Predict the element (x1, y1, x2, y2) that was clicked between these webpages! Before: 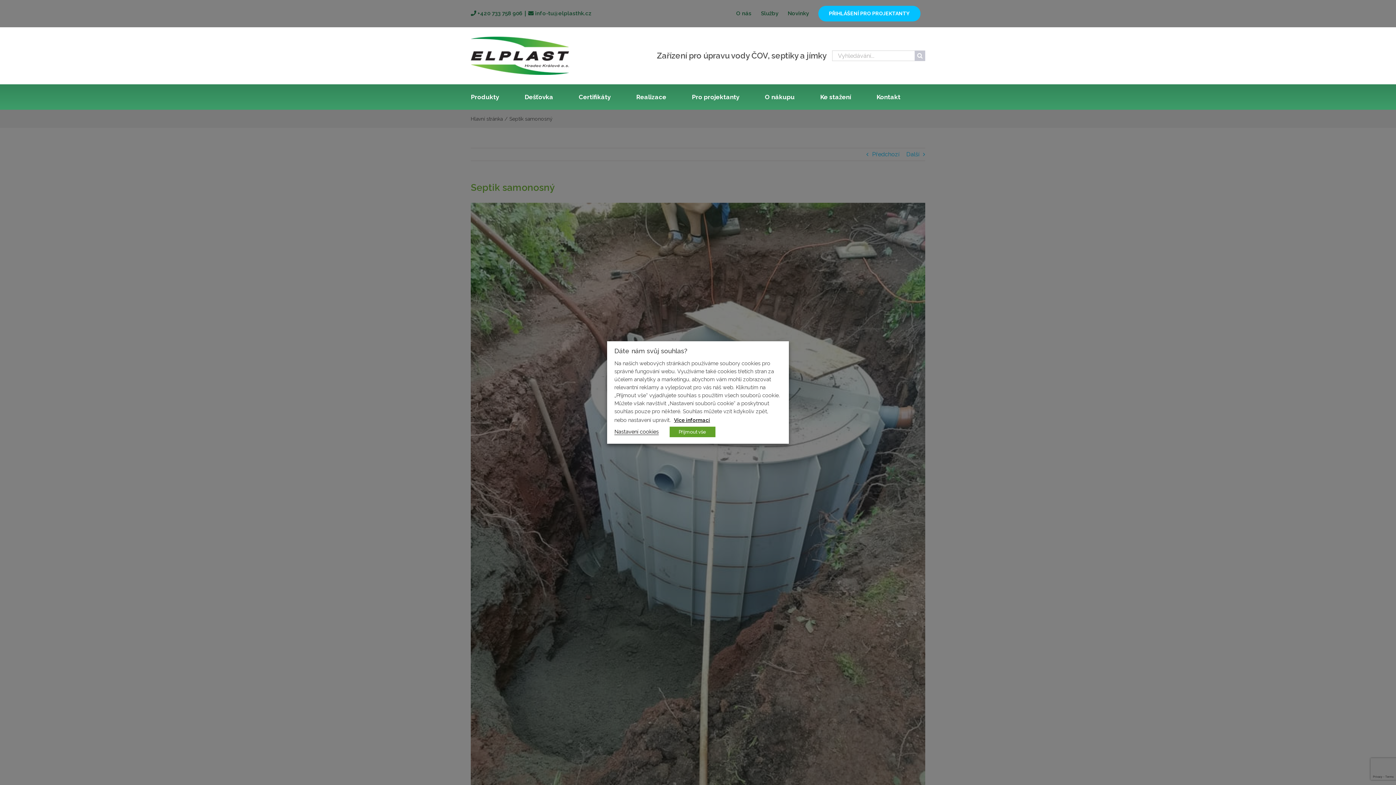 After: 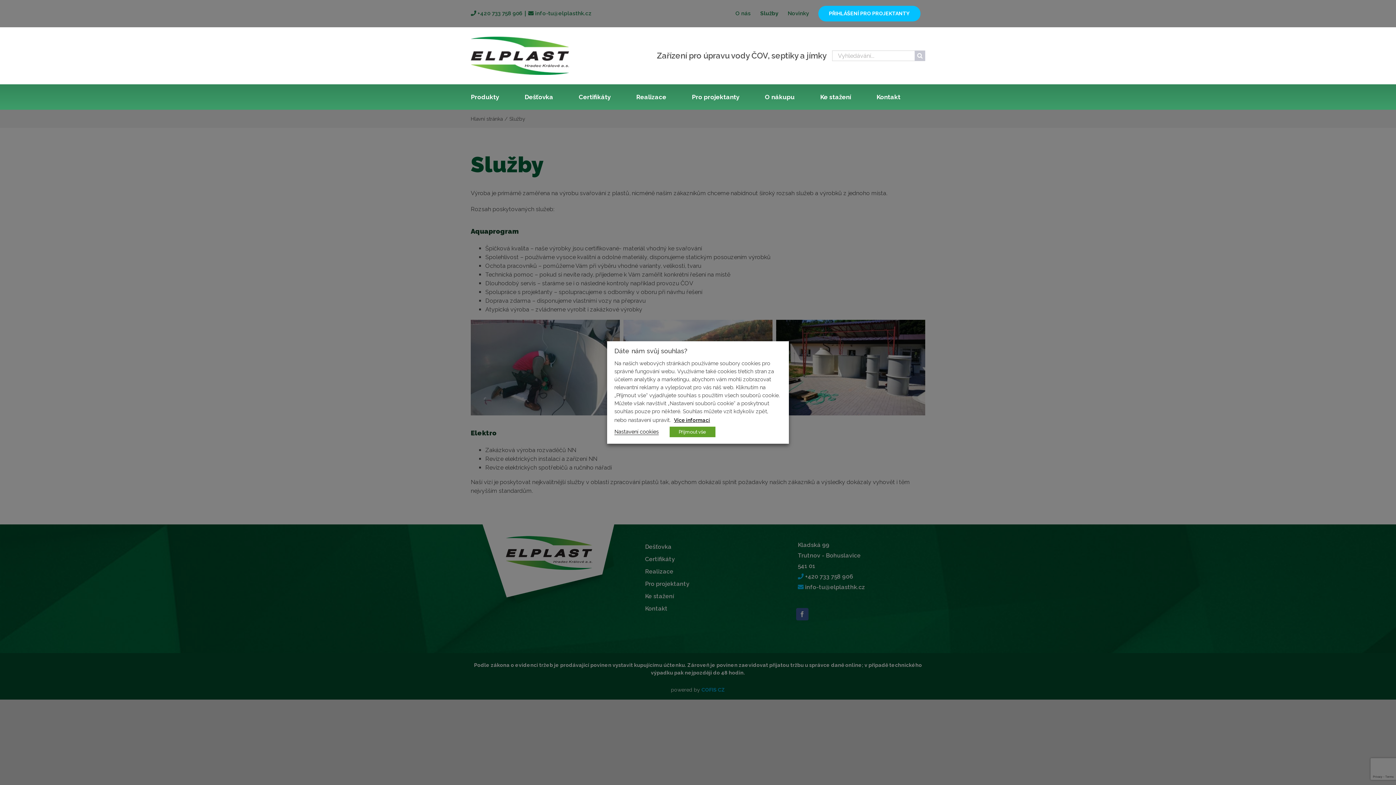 Action: label: Služby bbox: (756, 5, 783, 21)